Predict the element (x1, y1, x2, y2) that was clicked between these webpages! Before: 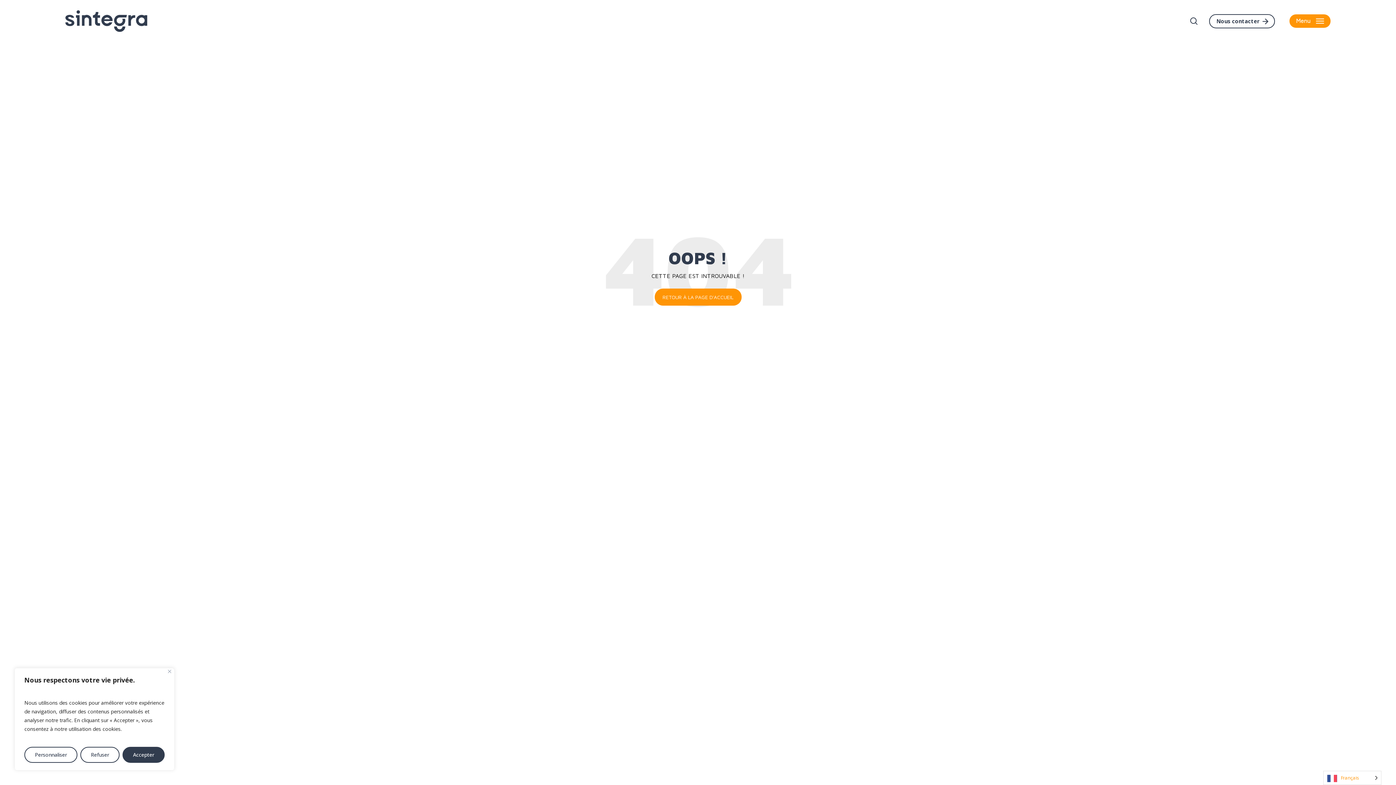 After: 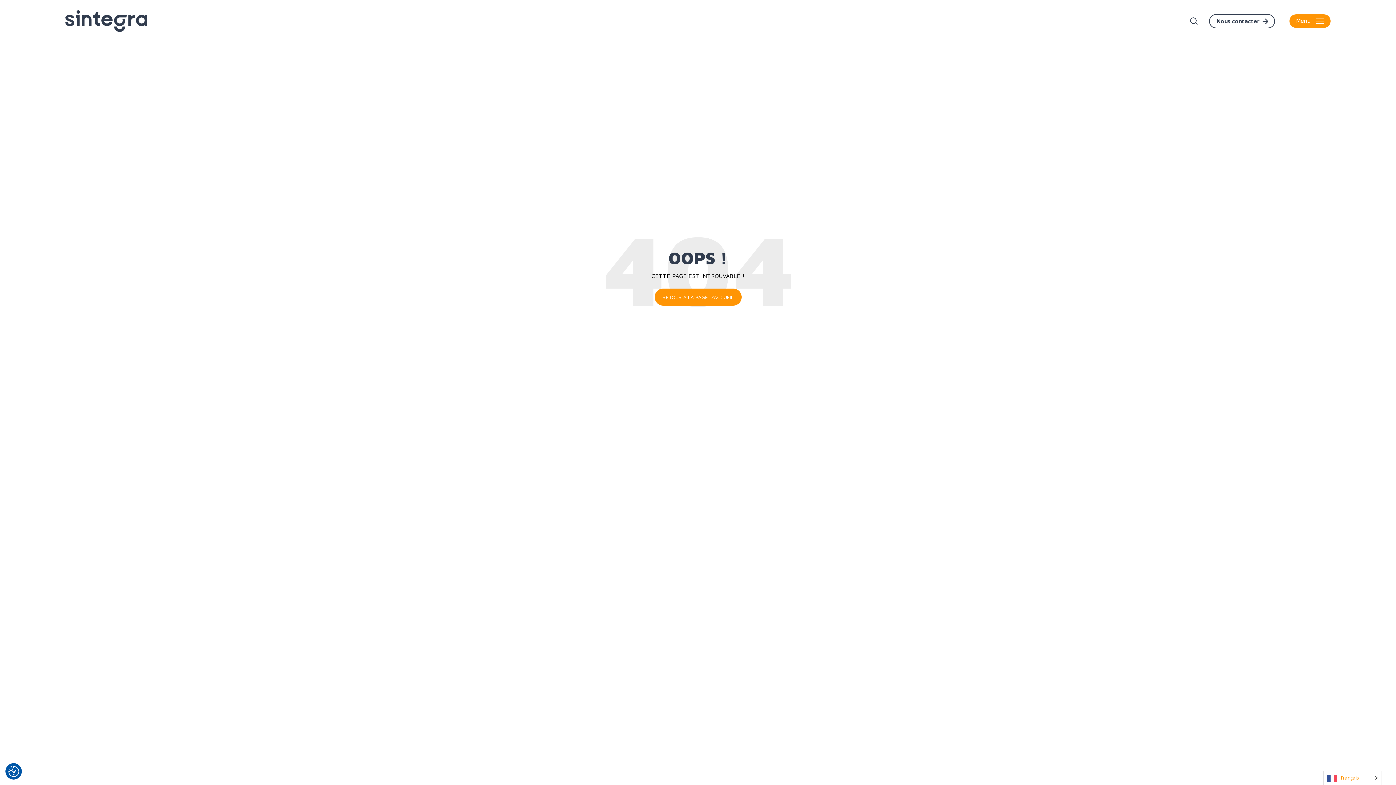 Action: label: Fermer bbox: (168, 670, 171, 673)